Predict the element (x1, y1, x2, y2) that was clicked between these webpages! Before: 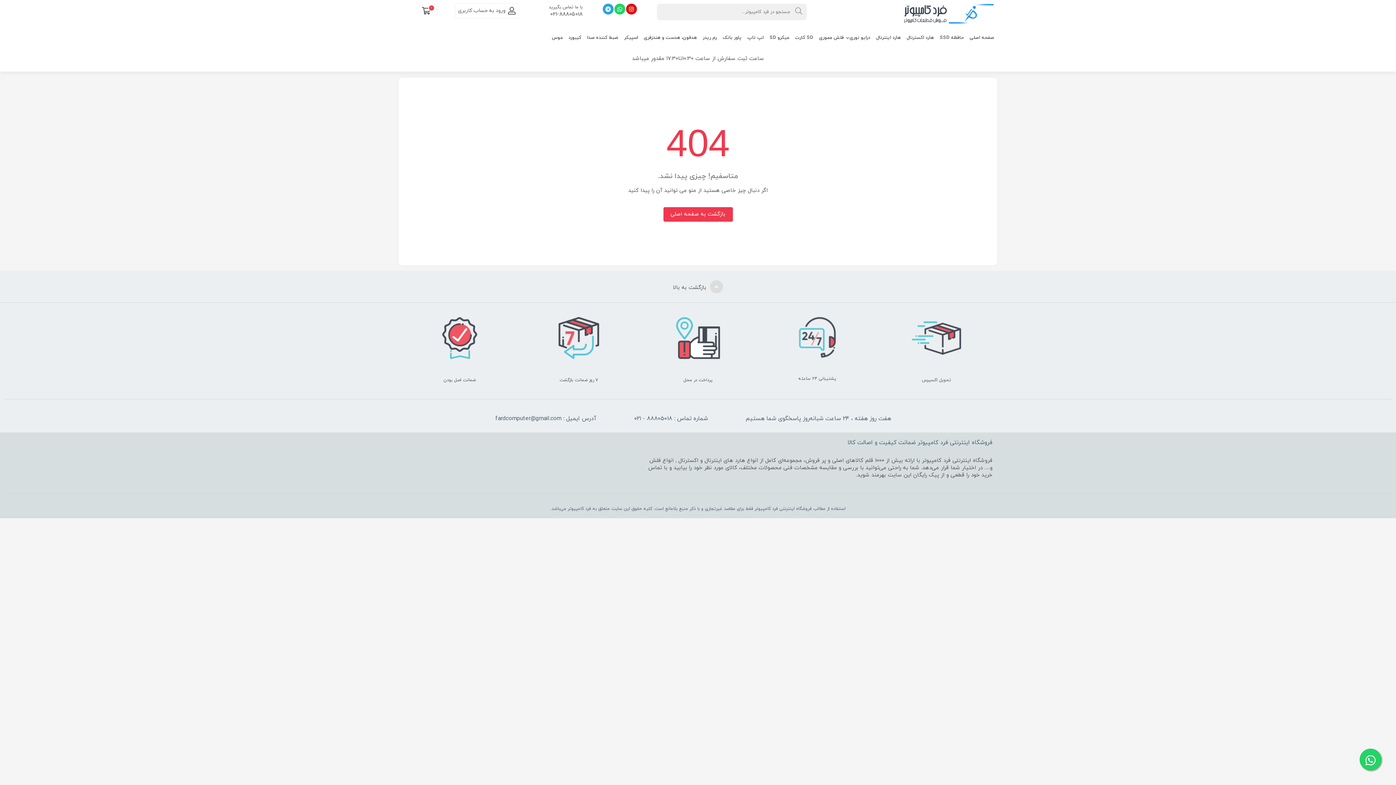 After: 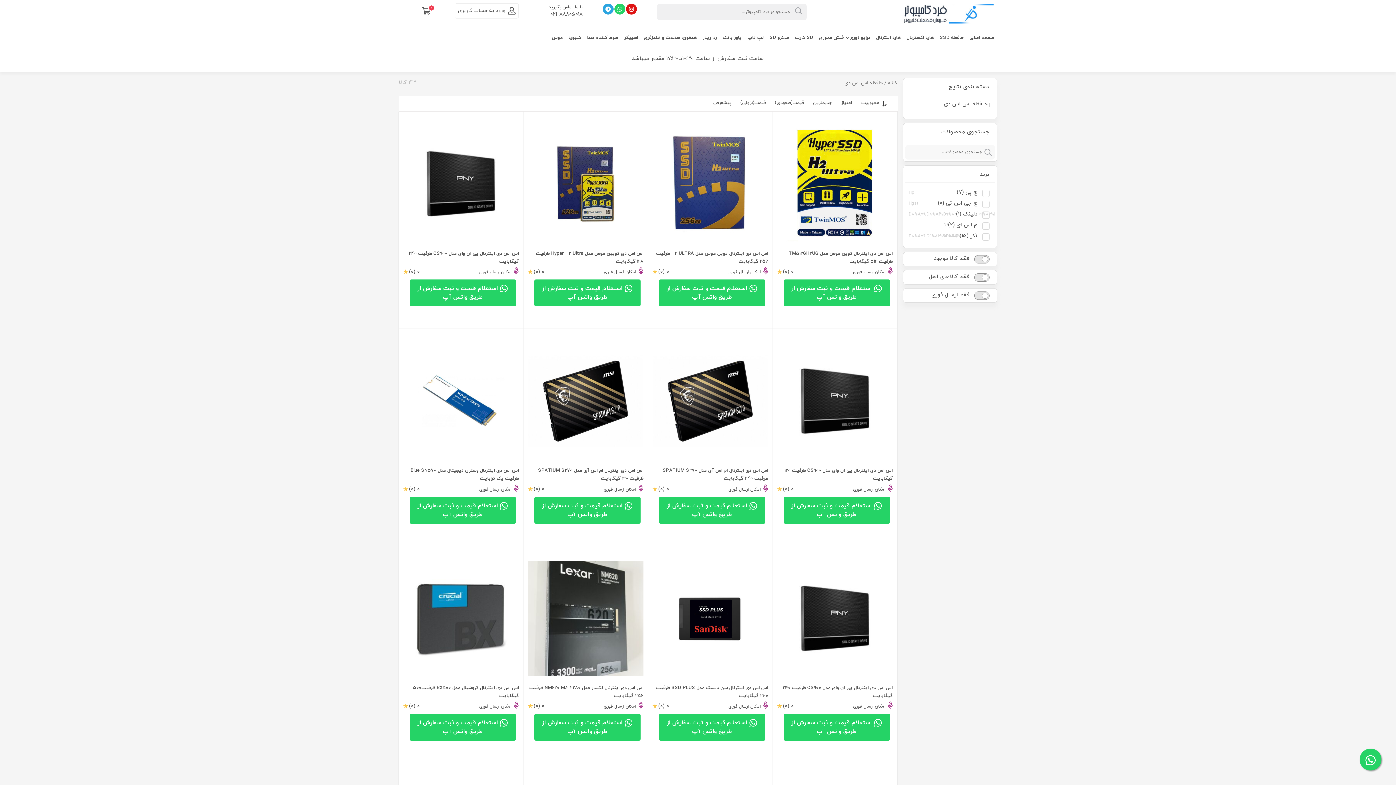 Action: bbox: (937, 29, 966, 46) label: حافظه SSD